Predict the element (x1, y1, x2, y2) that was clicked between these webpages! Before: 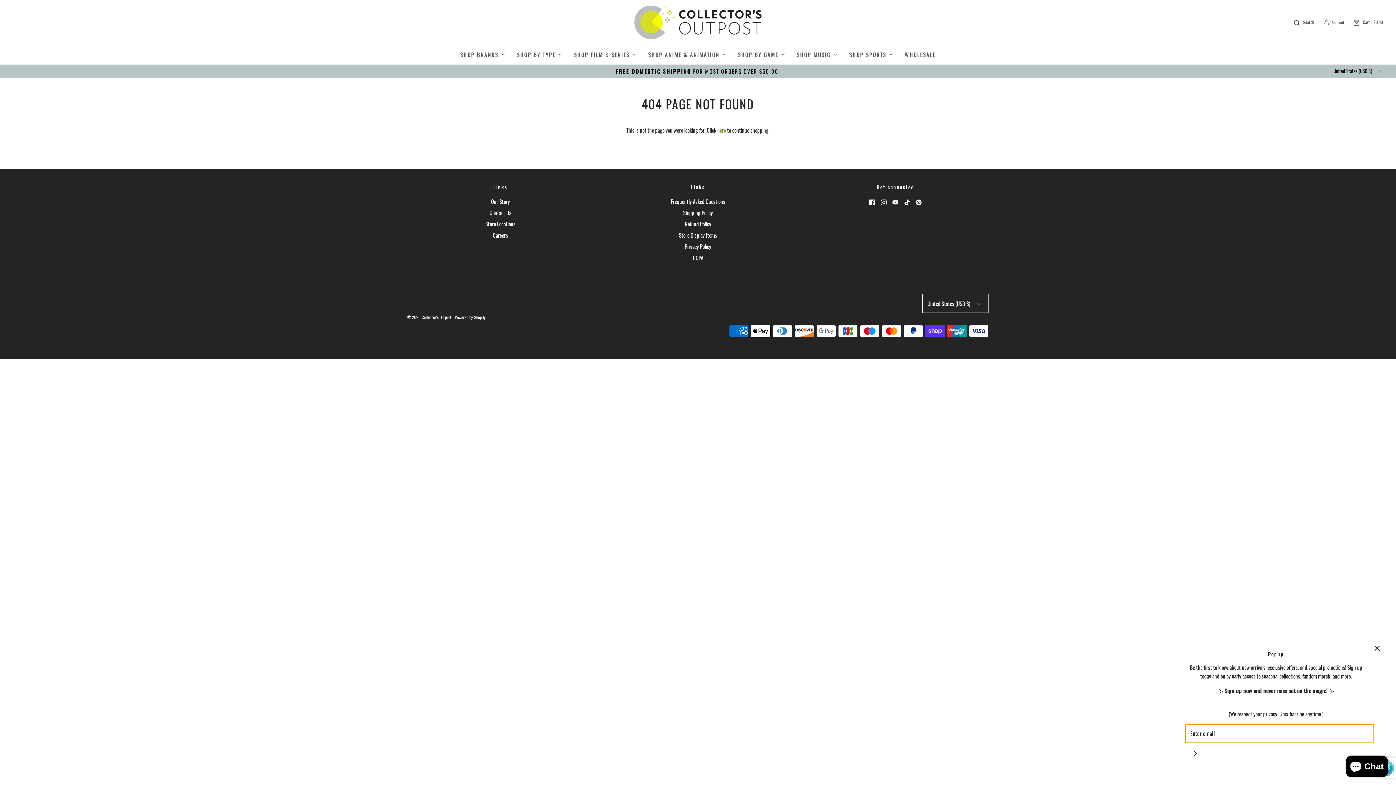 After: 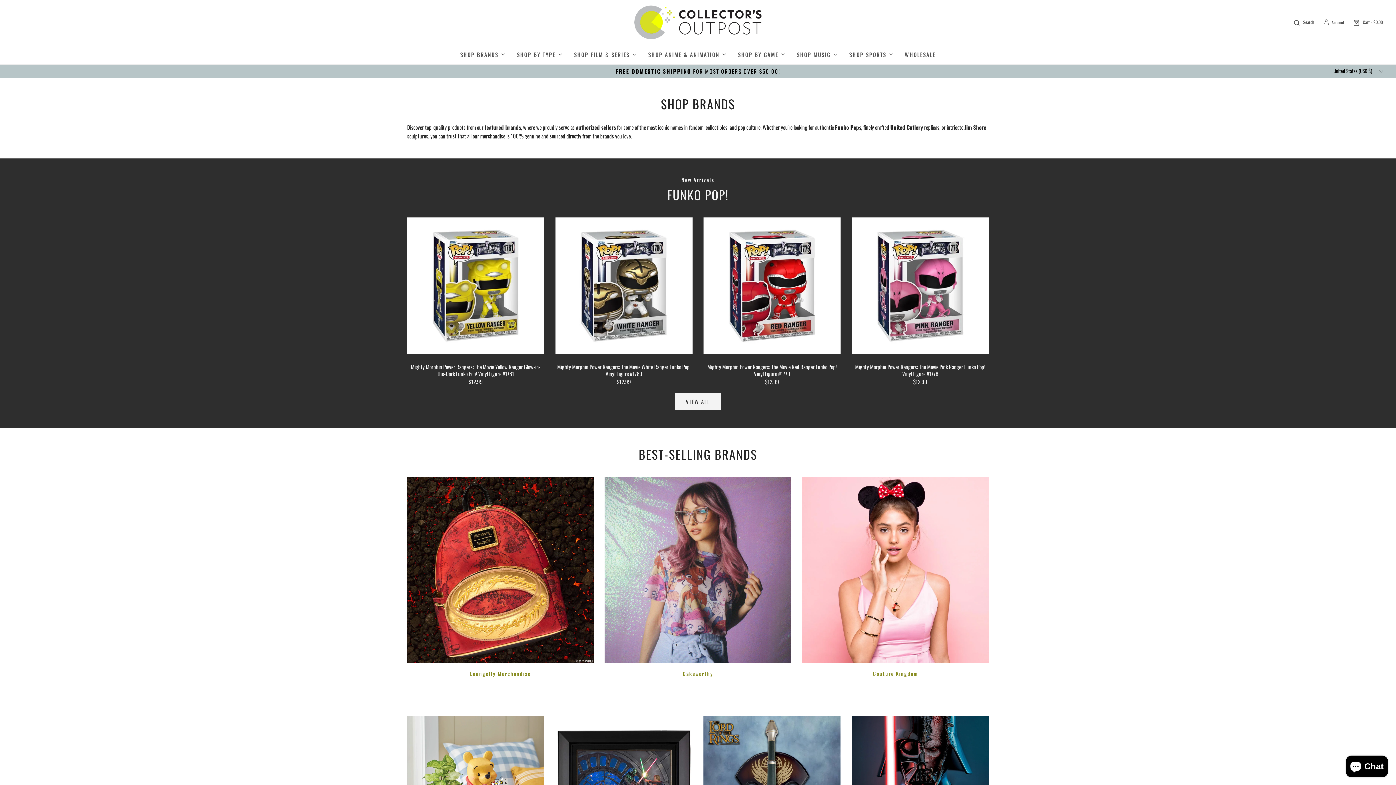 Action: bbox: (460, 44, 506, 64) label: SHOP BRANDS